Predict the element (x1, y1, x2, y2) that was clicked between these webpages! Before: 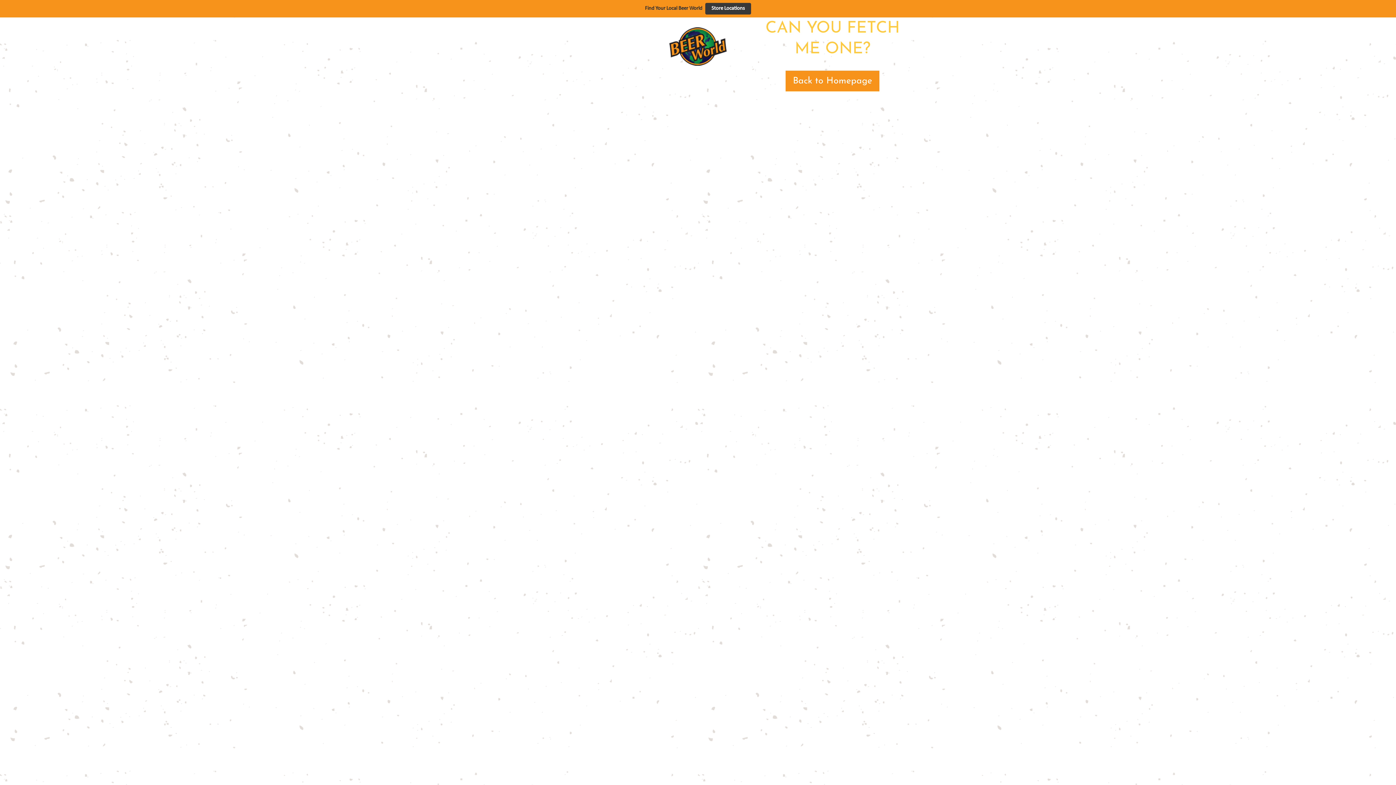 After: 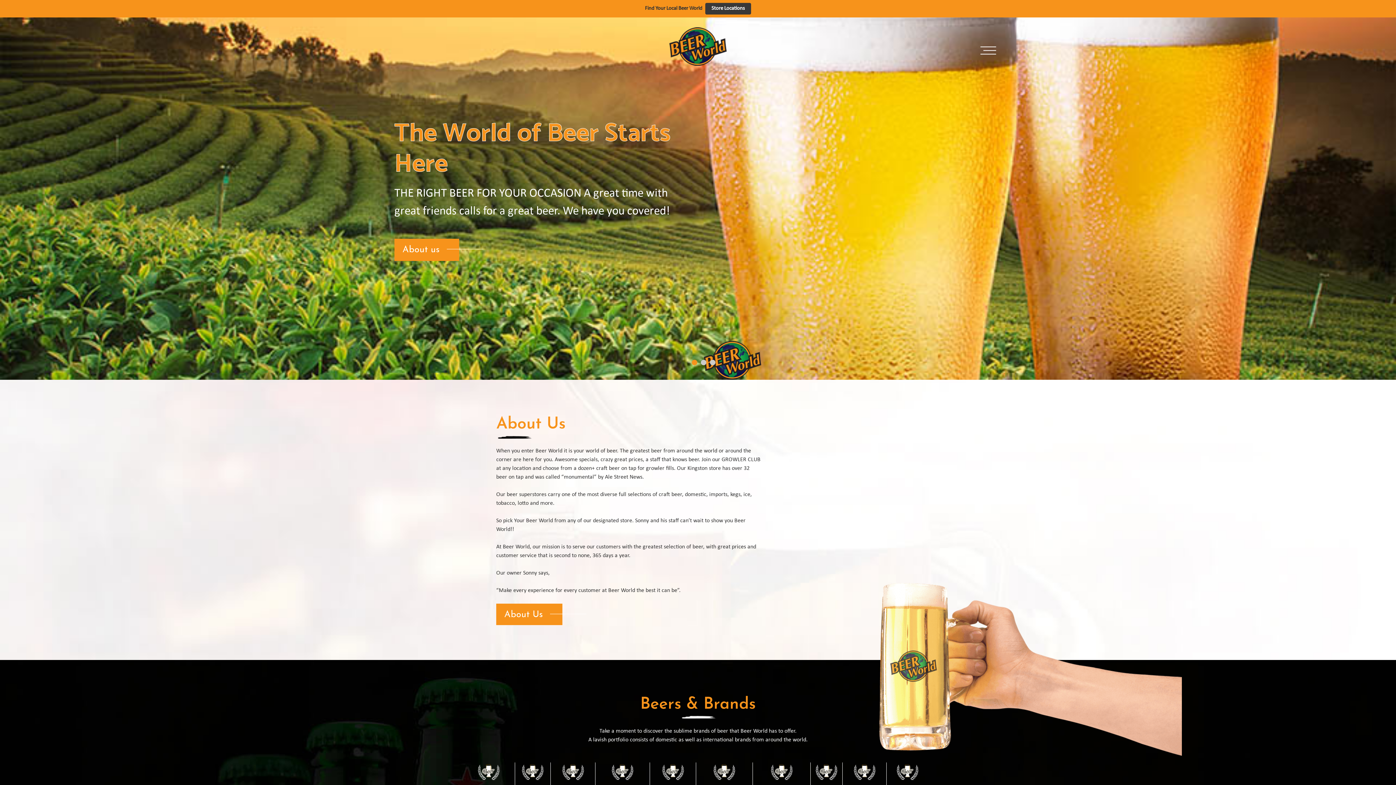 Action: label: Back to Homepage bbox: (785, 70, 879, 91)